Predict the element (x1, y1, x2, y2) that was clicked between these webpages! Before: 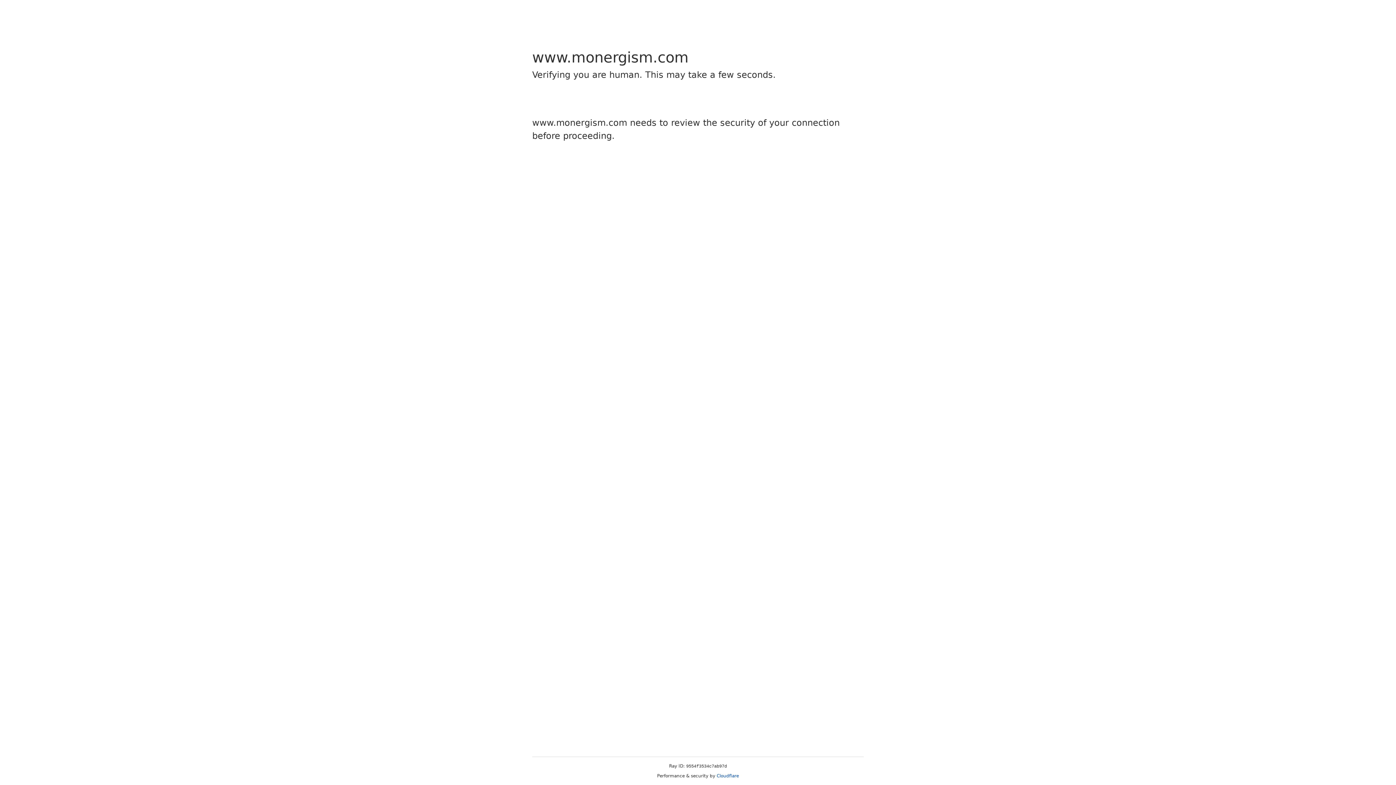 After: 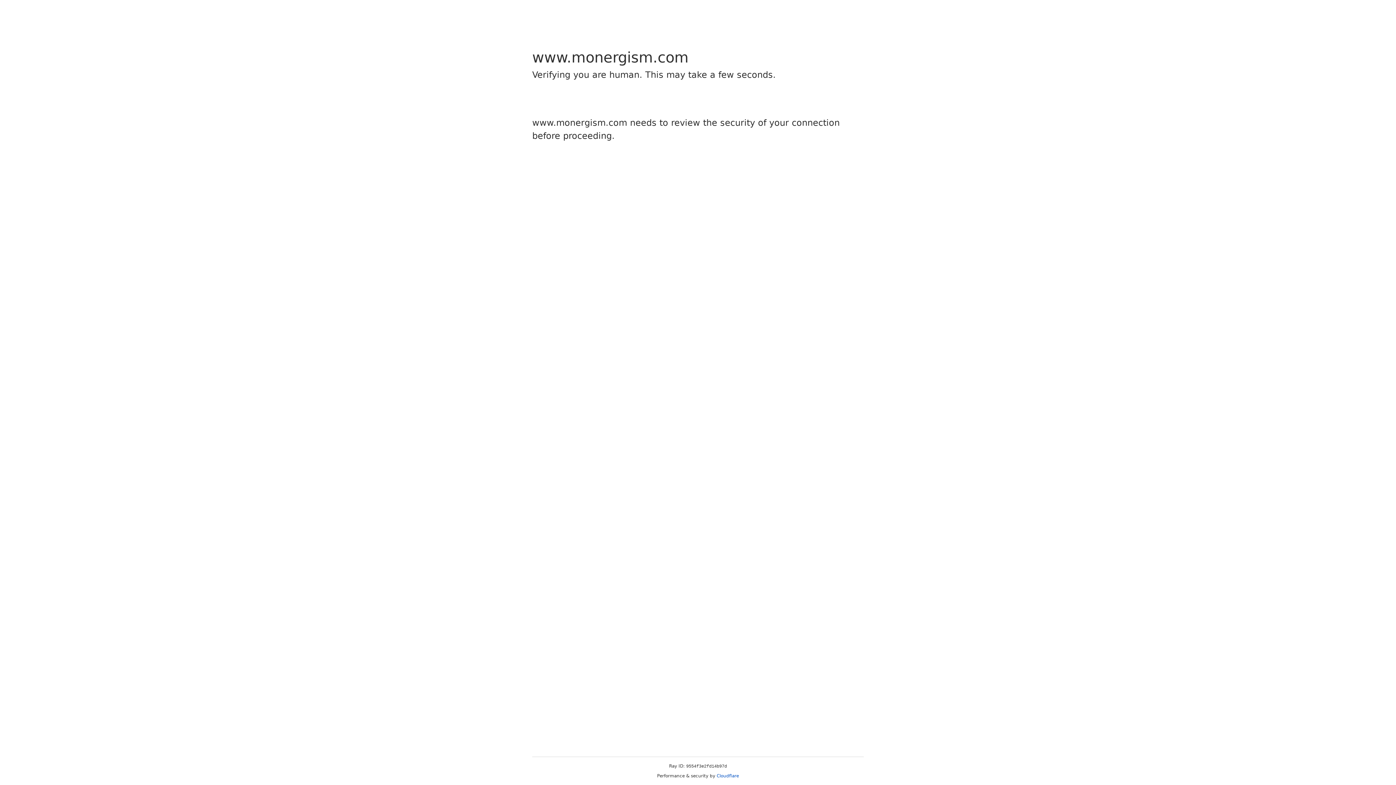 Action: label: Cloudflare bbox: (716, 773, 739, 778)